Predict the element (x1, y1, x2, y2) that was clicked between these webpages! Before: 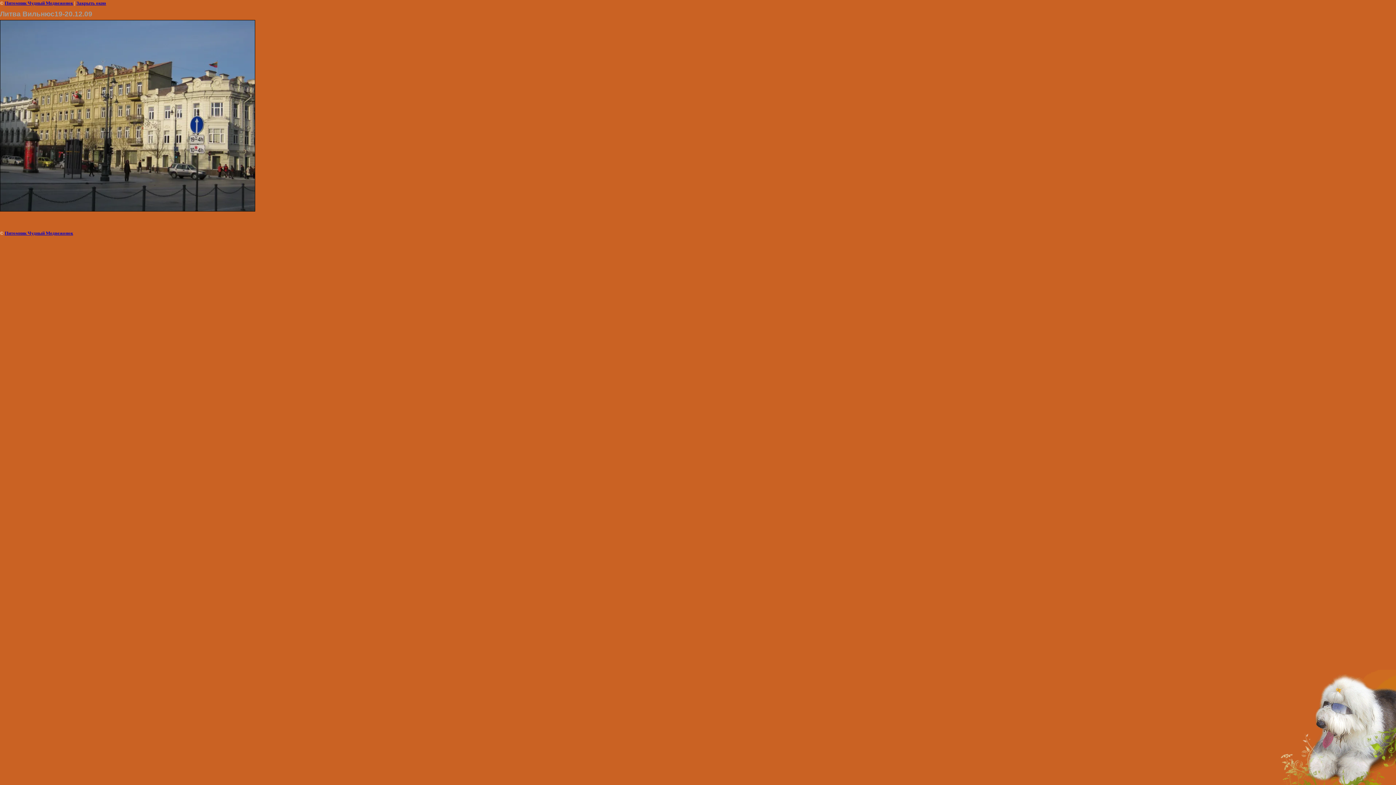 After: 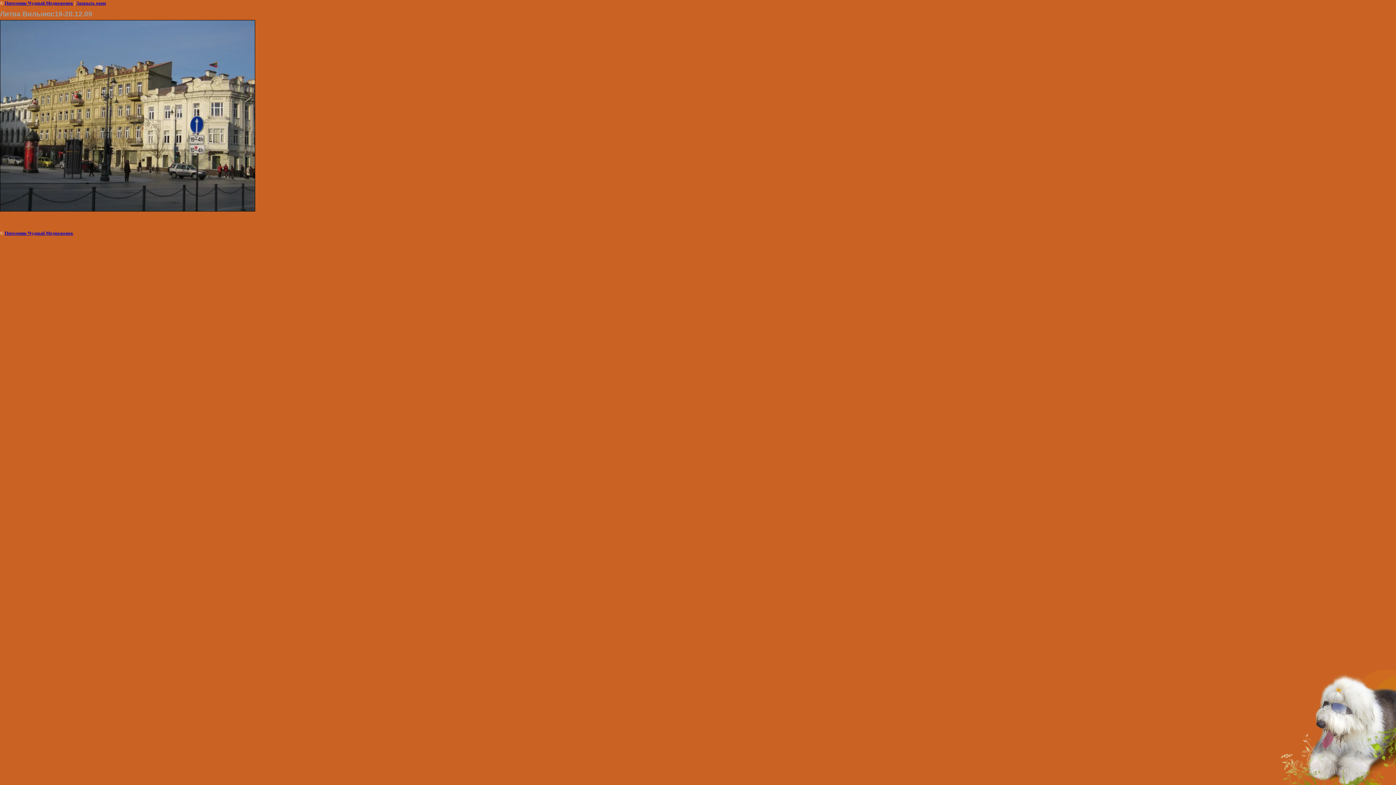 Action: bbox: (76, 0, 106, 5) label: Закрыть окно